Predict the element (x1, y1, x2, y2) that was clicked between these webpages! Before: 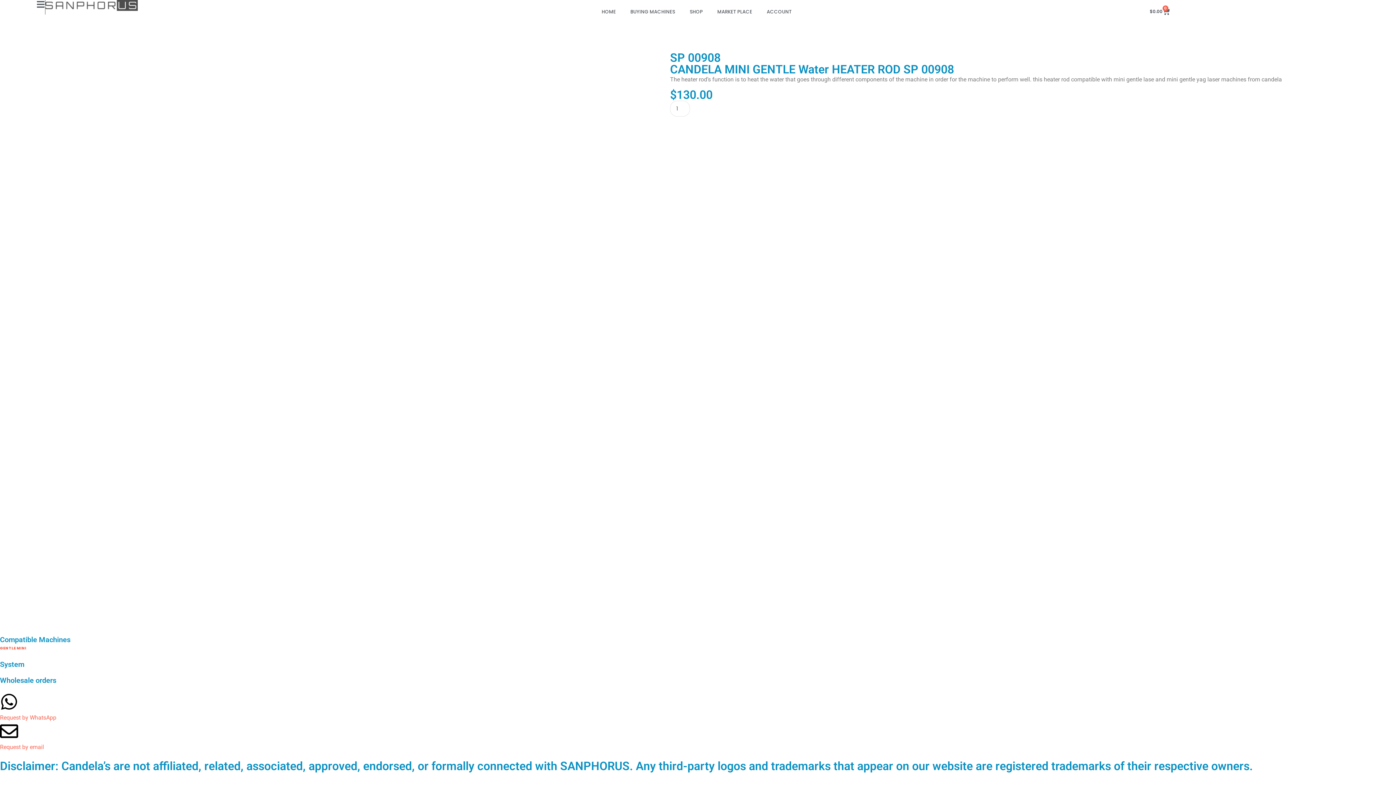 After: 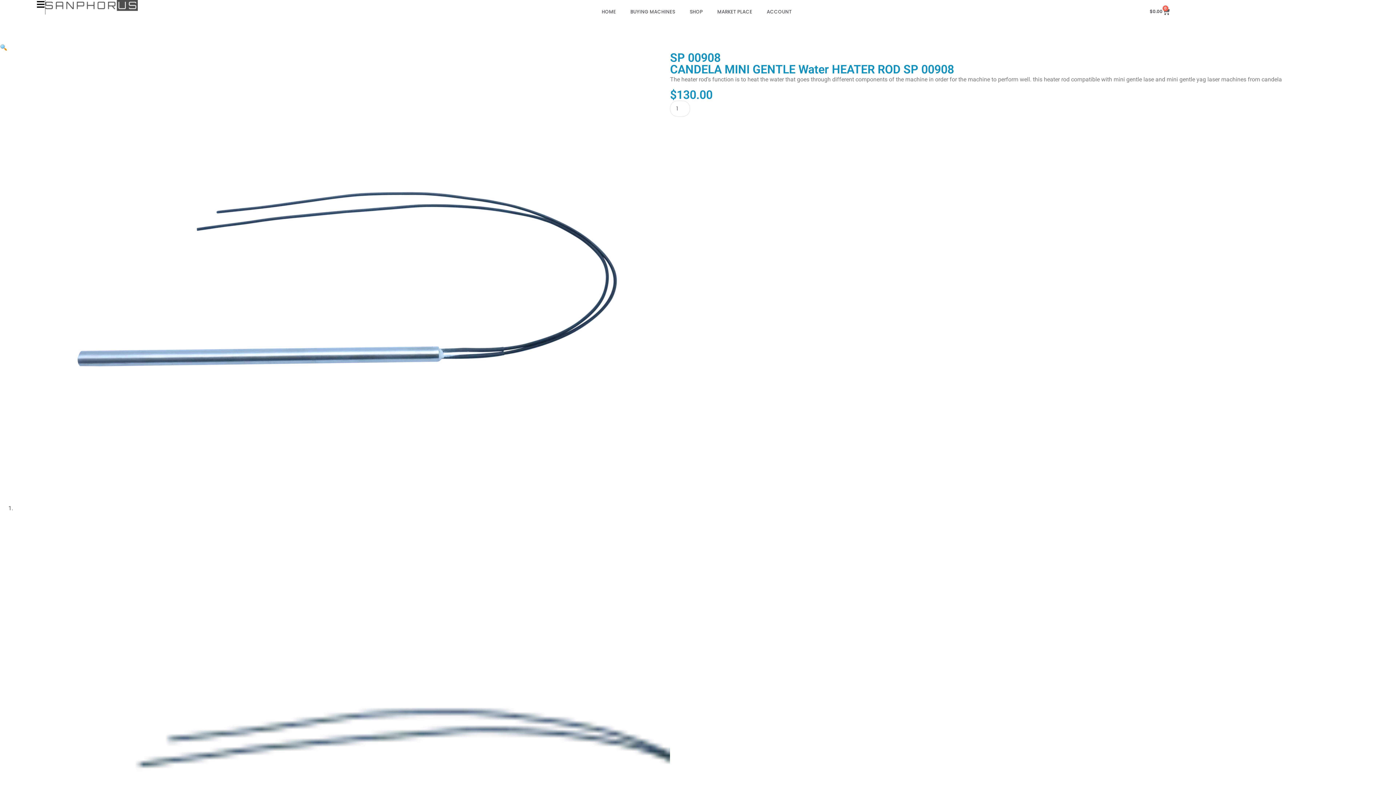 Action: bbox: (36, 0, 45, 8)